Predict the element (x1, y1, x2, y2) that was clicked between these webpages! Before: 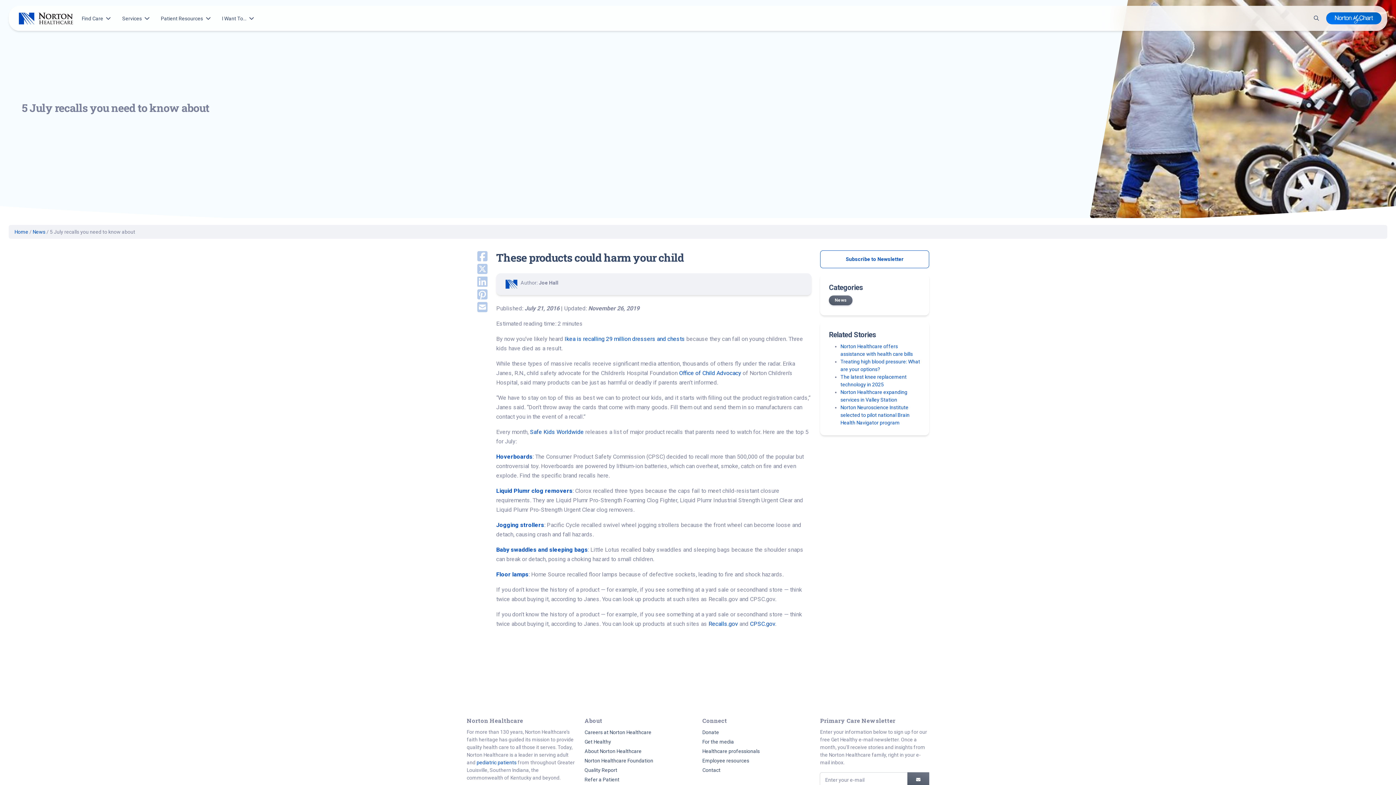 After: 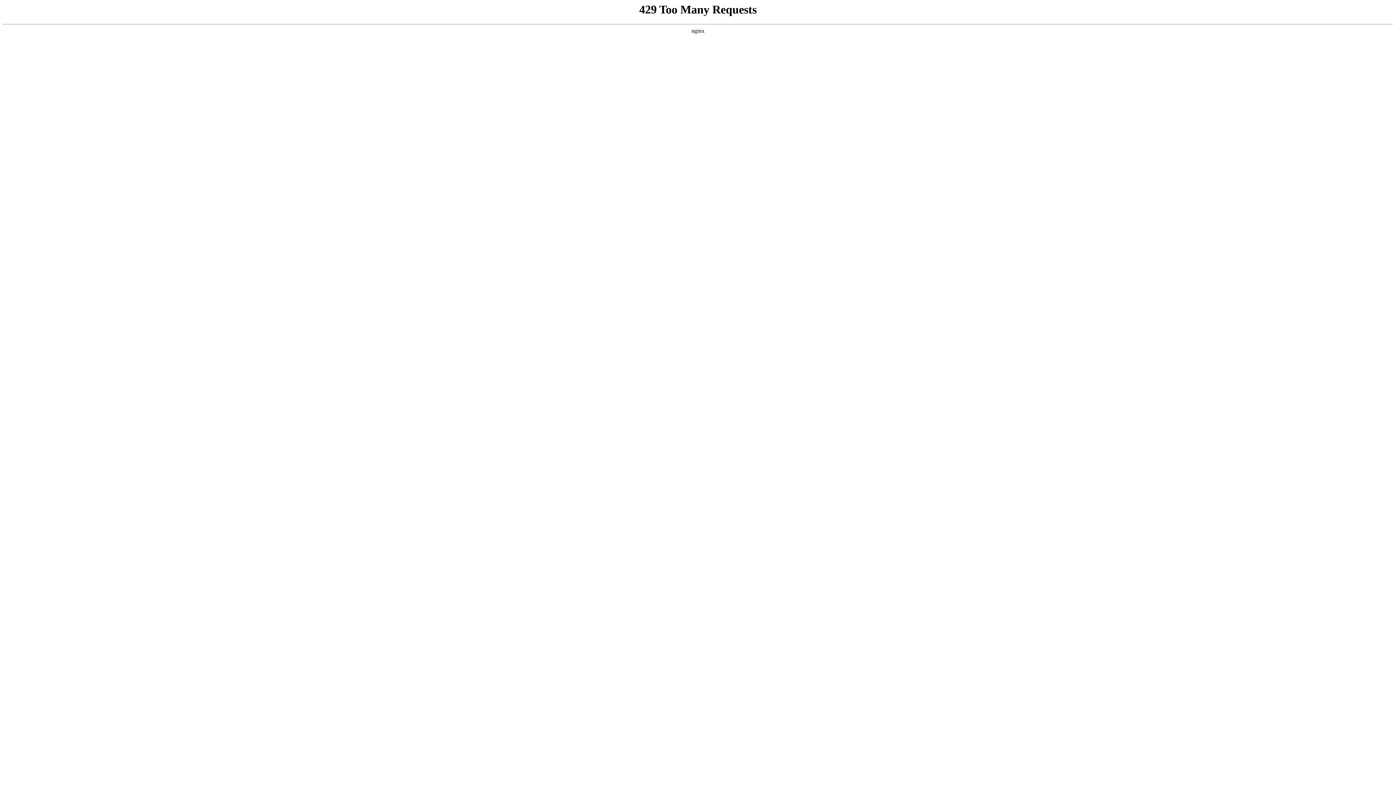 Action: label: Subscribe to Newsletter bbox: (820, 250, 929, 268)